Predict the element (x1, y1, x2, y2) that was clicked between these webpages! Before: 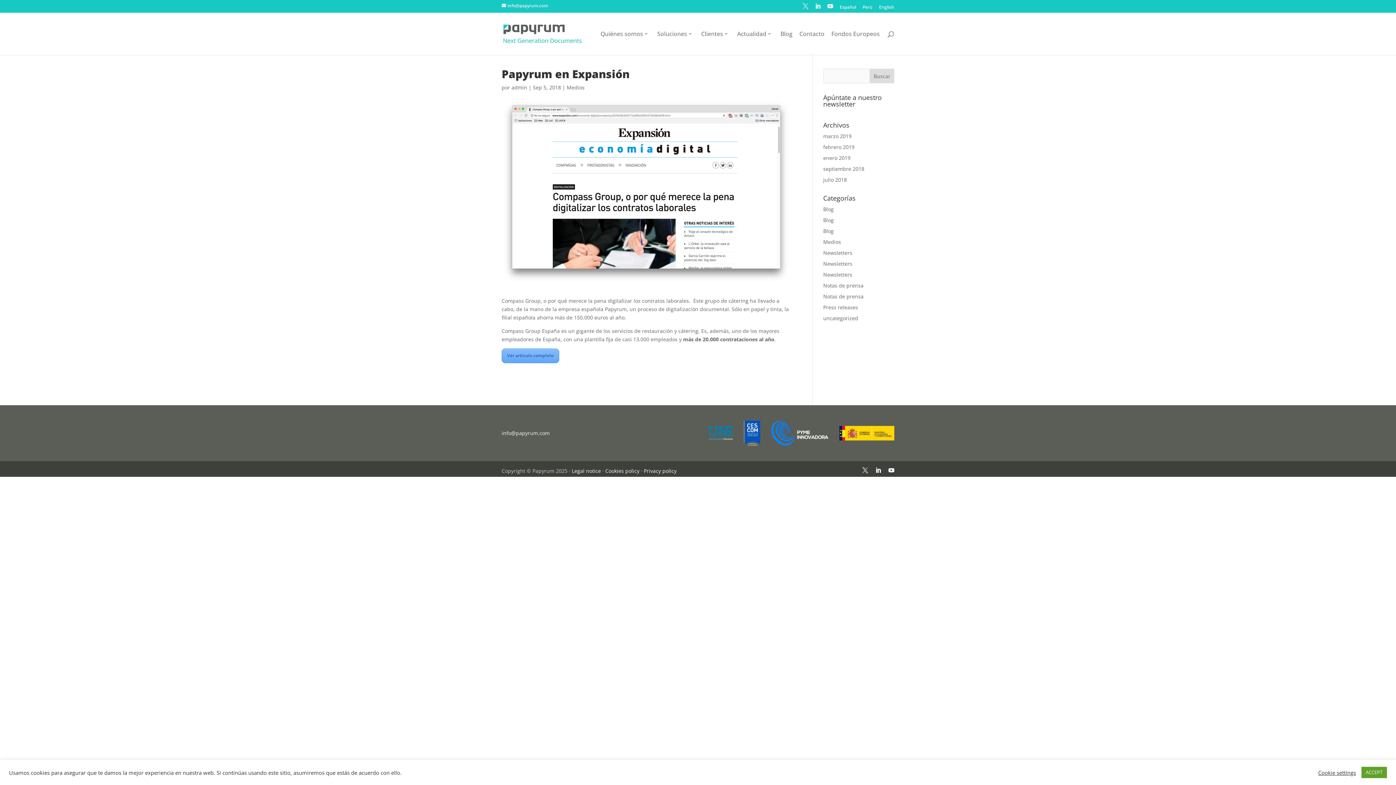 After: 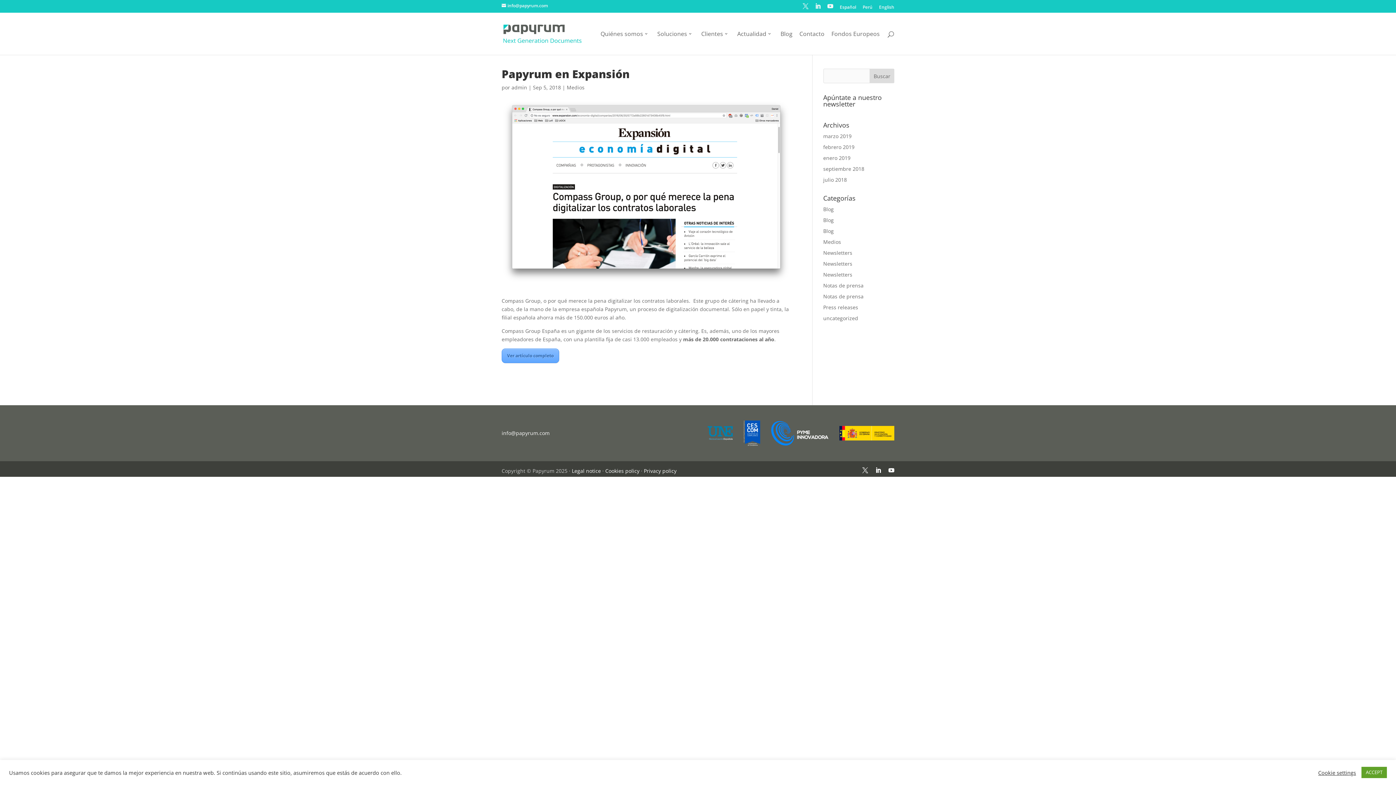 Action: label:  bbox: (882, 467, 894, 474)